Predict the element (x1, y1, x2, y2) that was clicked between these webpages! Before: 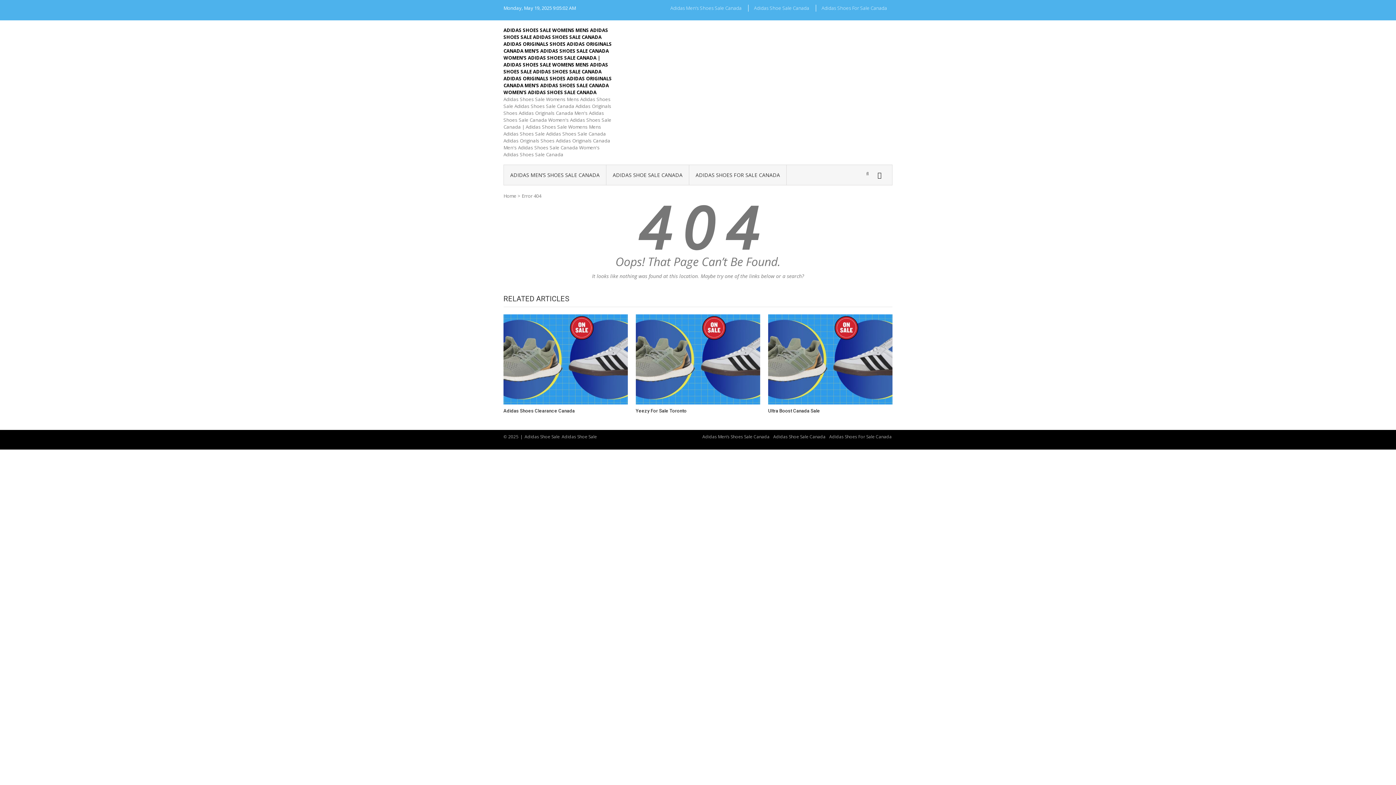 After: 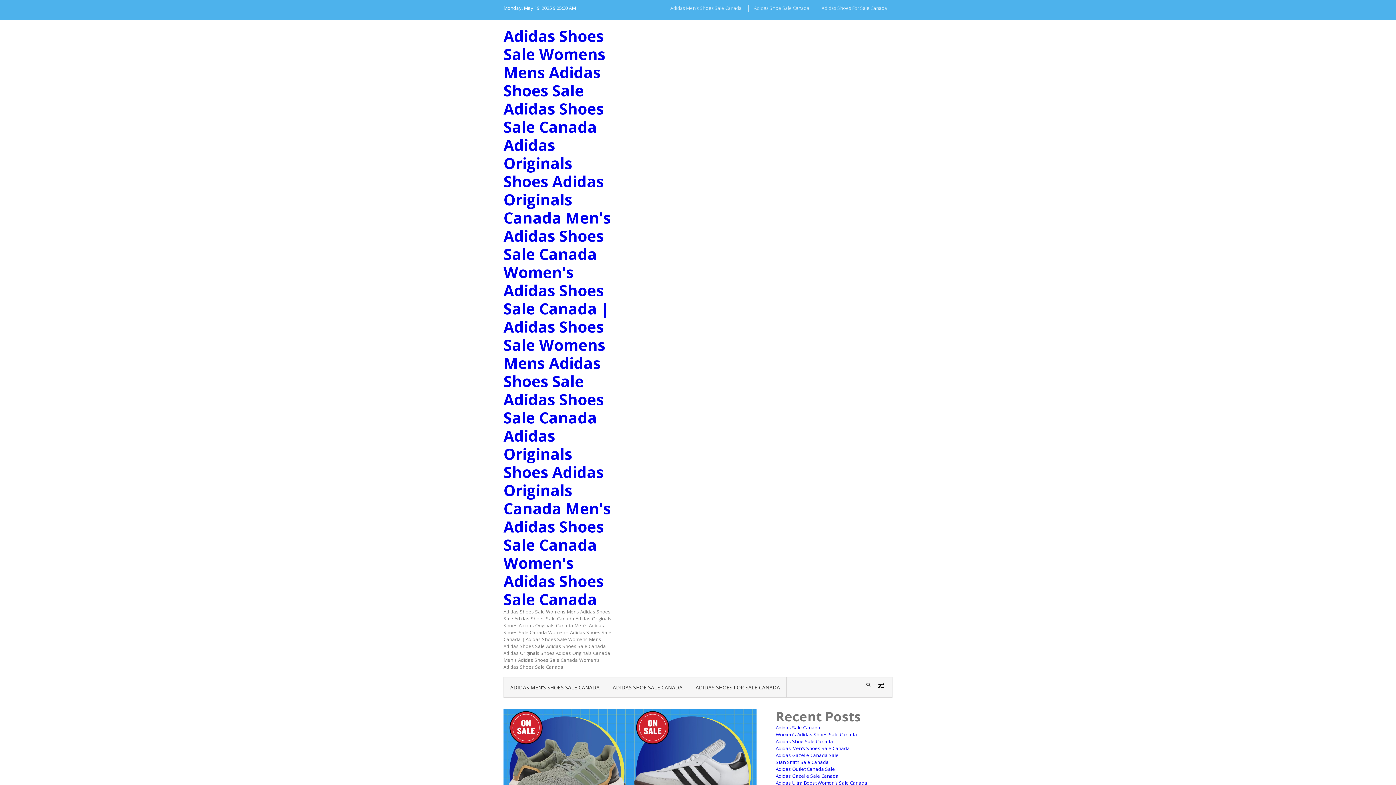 Action: label: Home bbox: (503, 192, 516, 199)